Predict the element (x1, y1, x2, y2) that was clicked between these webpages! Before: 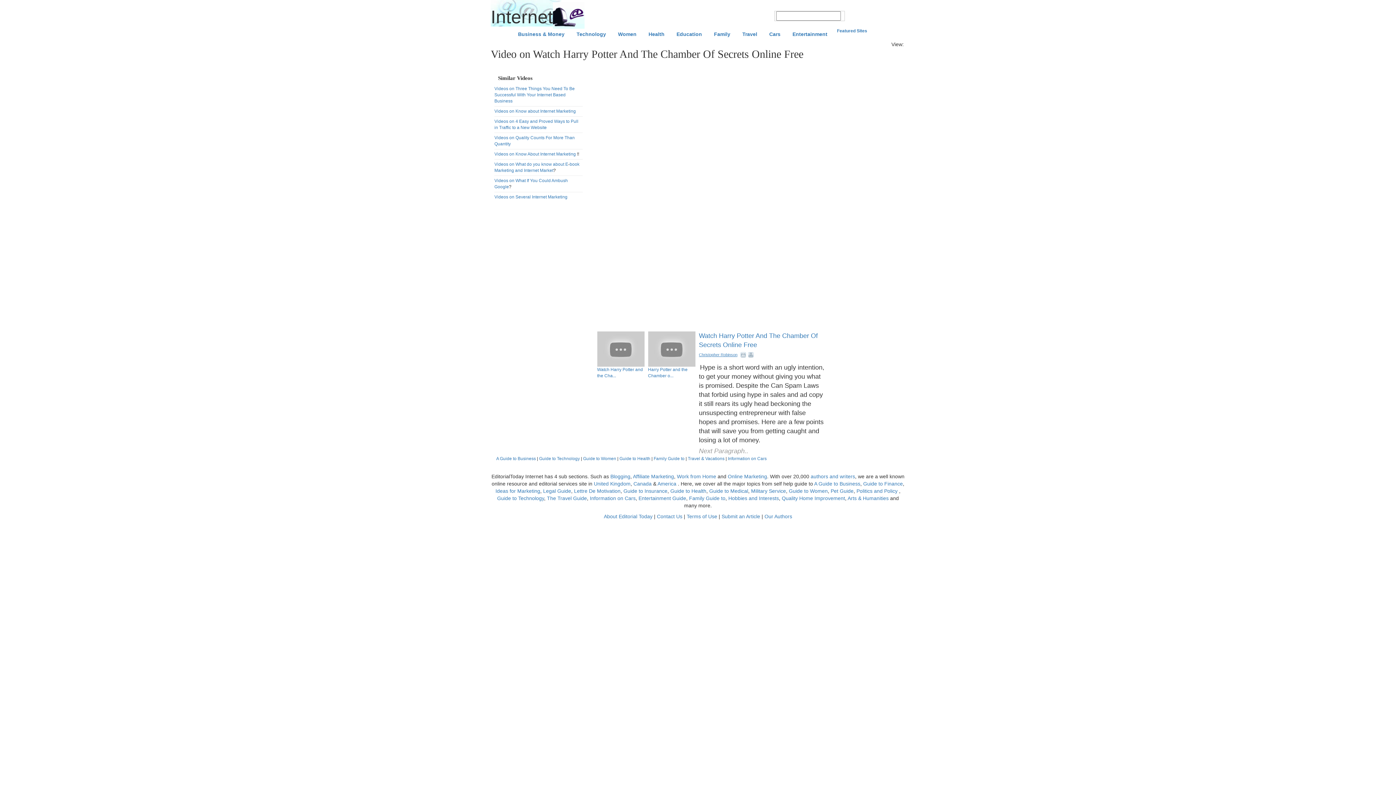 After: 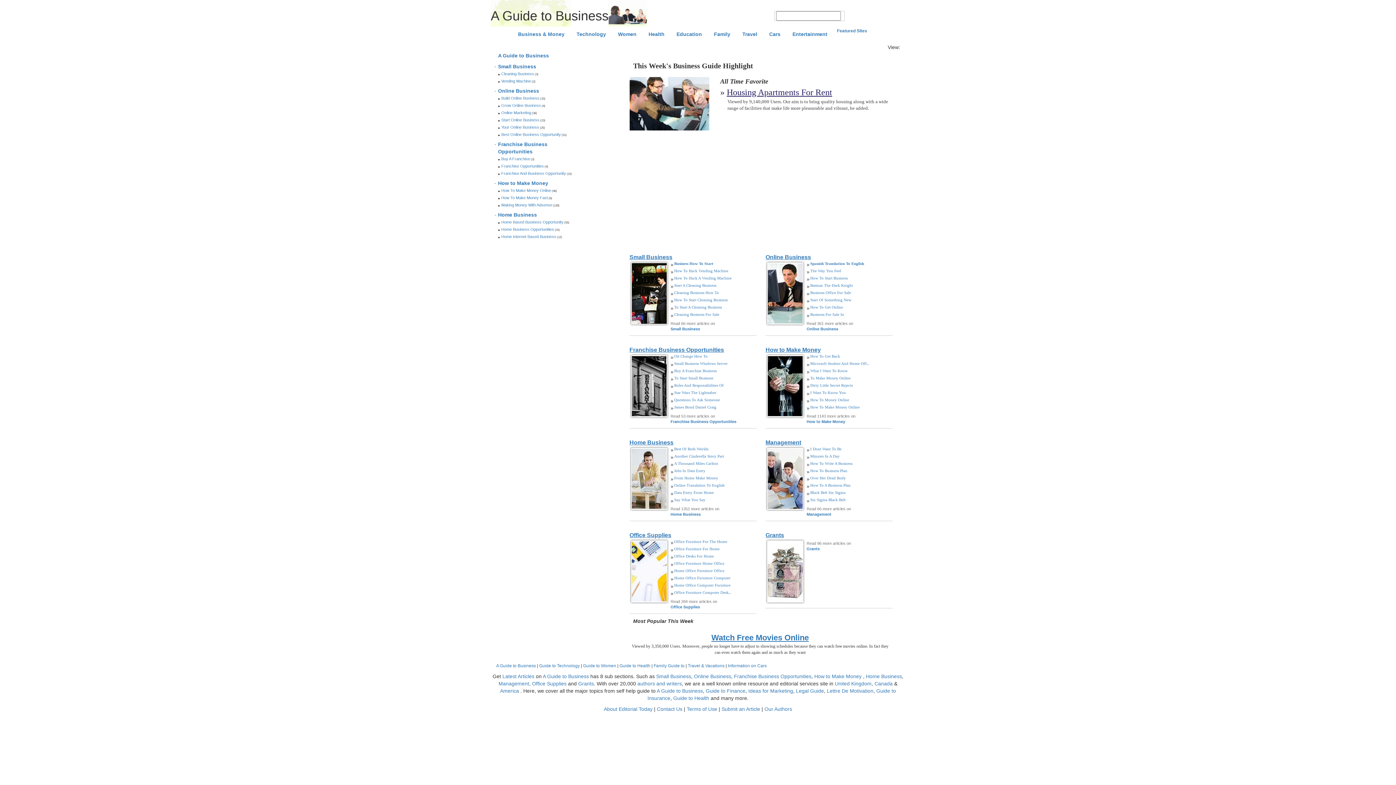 Action: bbox: (814, 480, 860, 486) label: A Guide to Business